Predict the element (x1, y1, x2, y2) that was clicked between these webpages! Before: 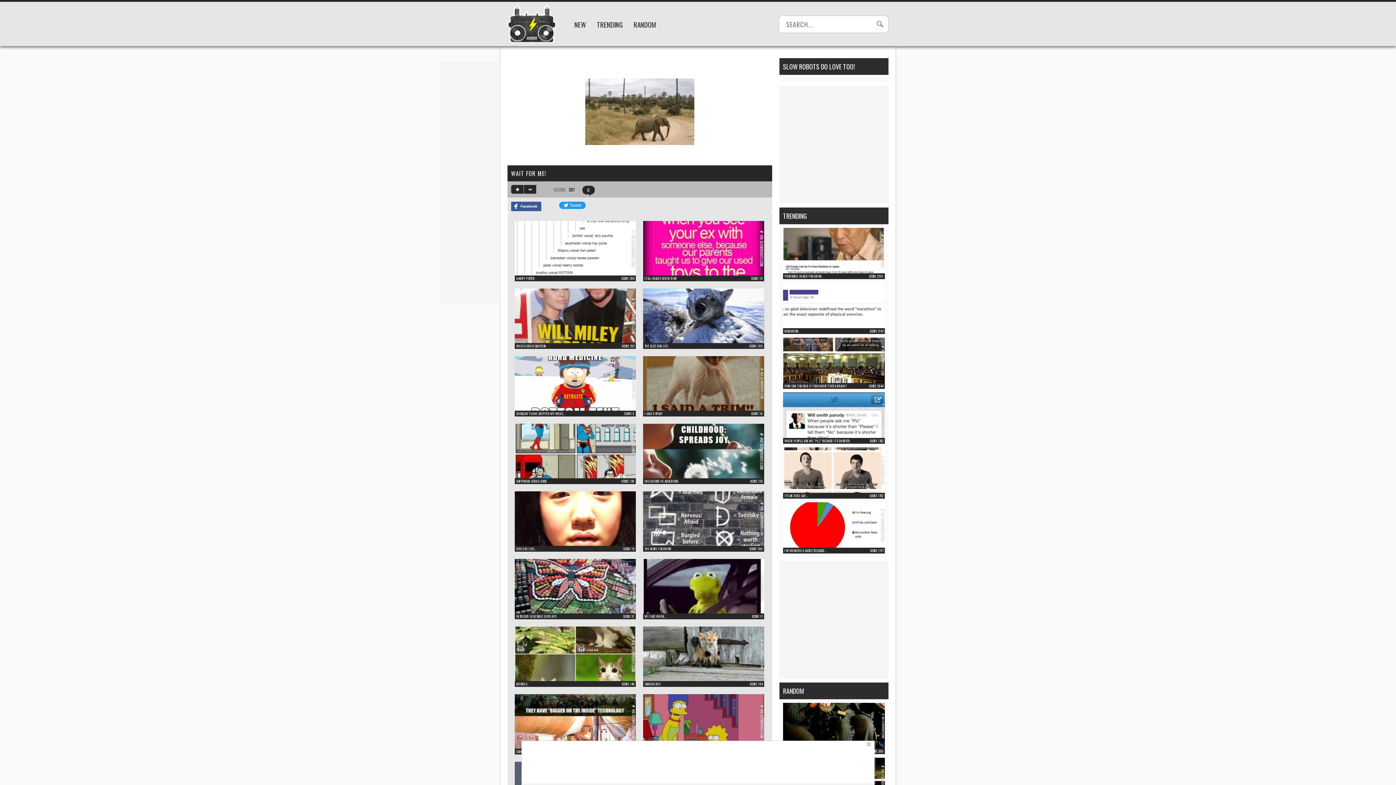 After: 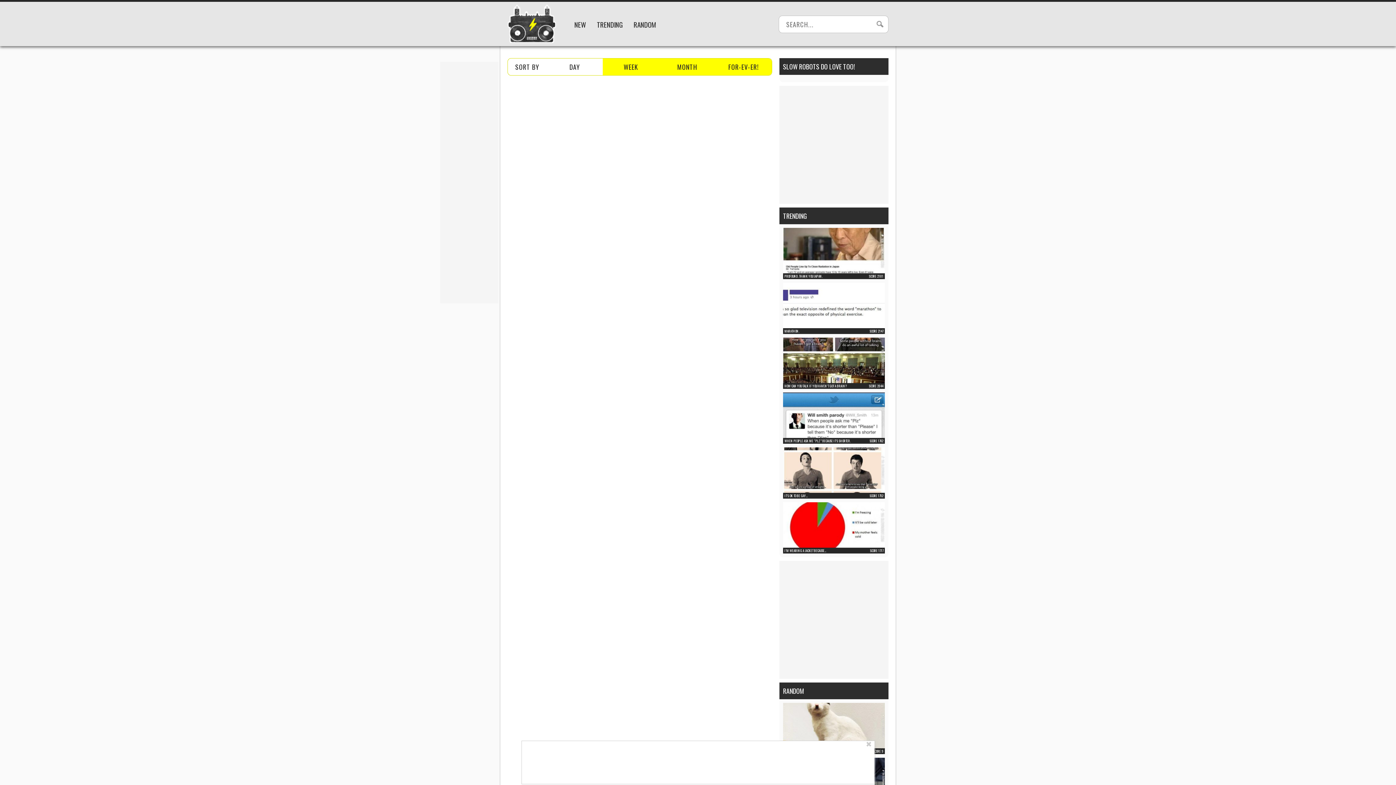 Action: bbox: (597, 19, 622, 29) label: TRENDING